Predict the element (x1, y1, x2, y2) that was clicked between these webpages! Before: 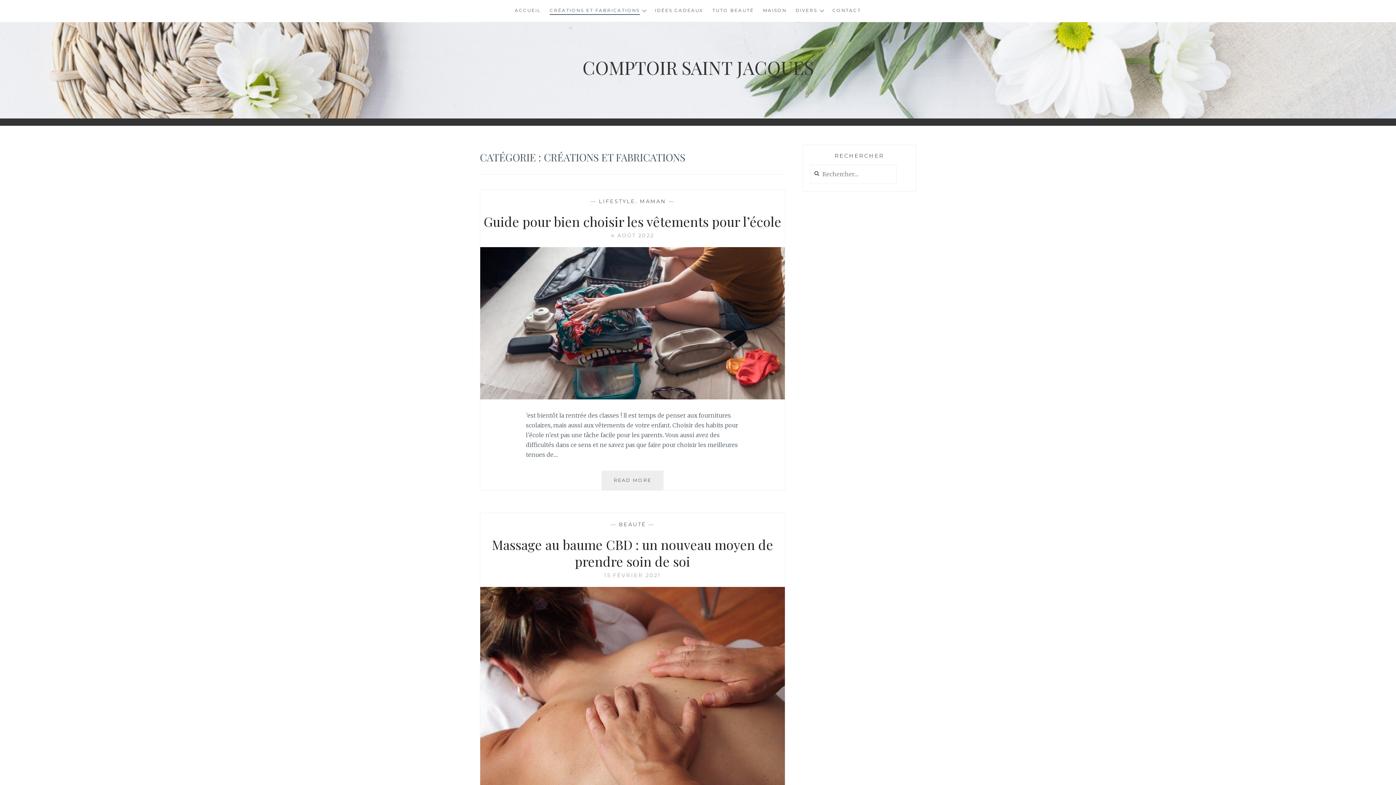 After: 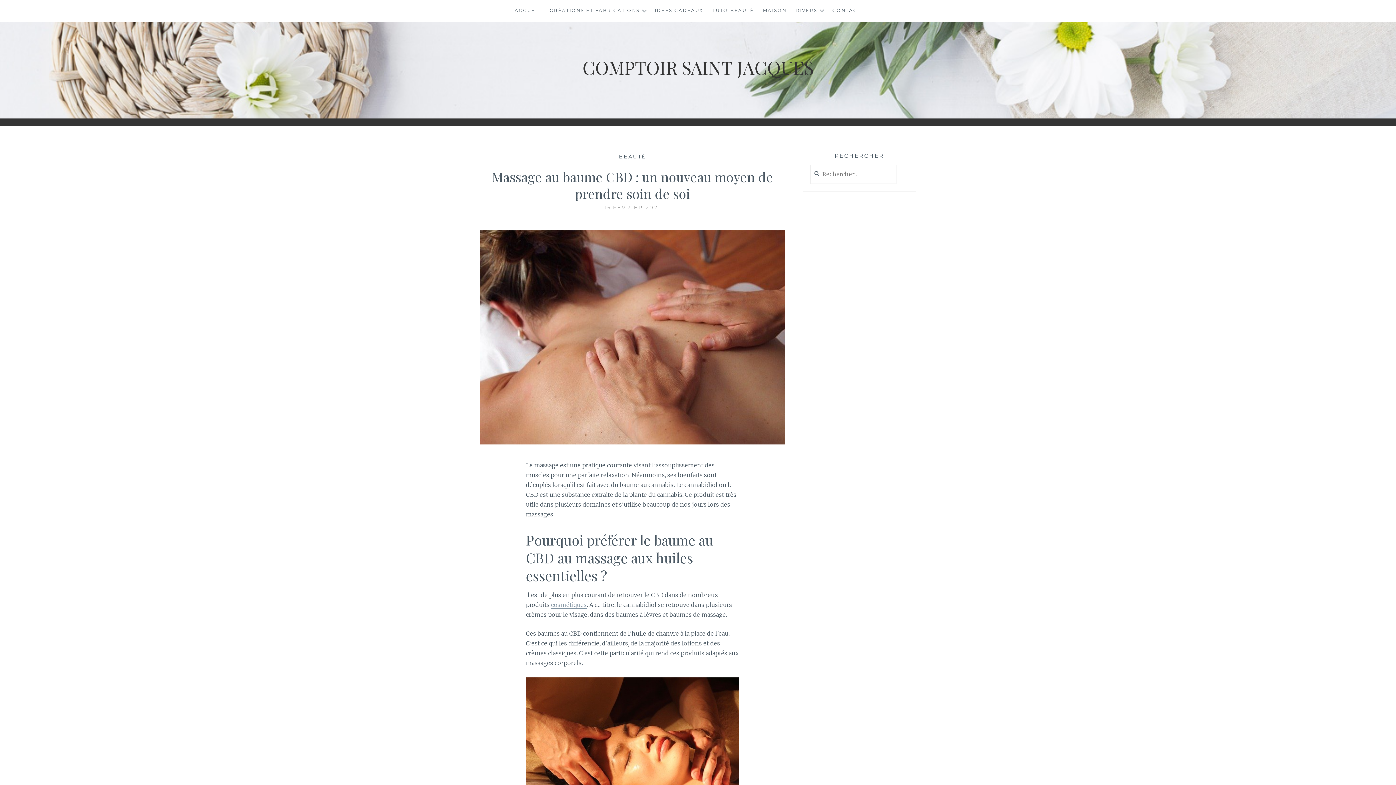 Action: label: Massage au baume CBD : un nouveau moyen de prendre soin de soi bbox: (492, 536, 773, 571)